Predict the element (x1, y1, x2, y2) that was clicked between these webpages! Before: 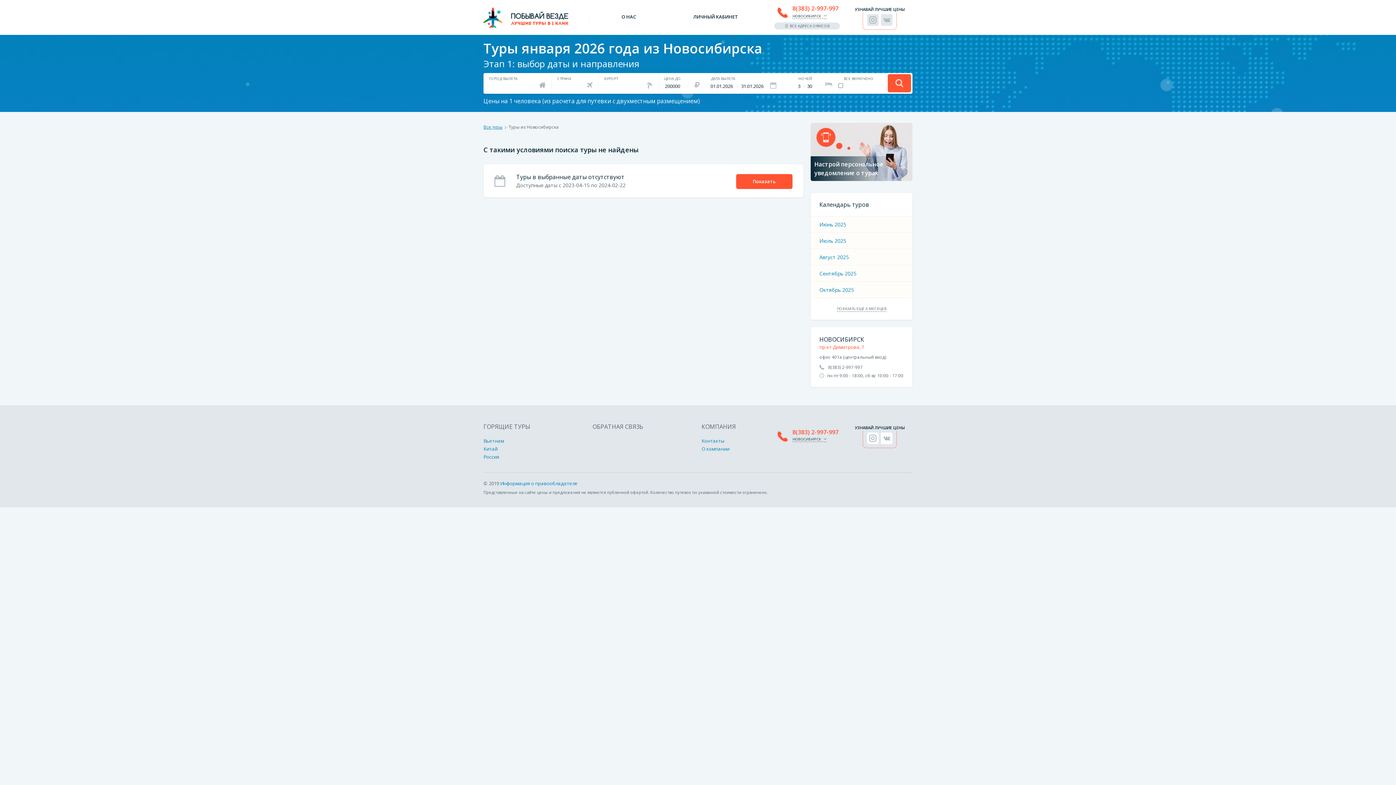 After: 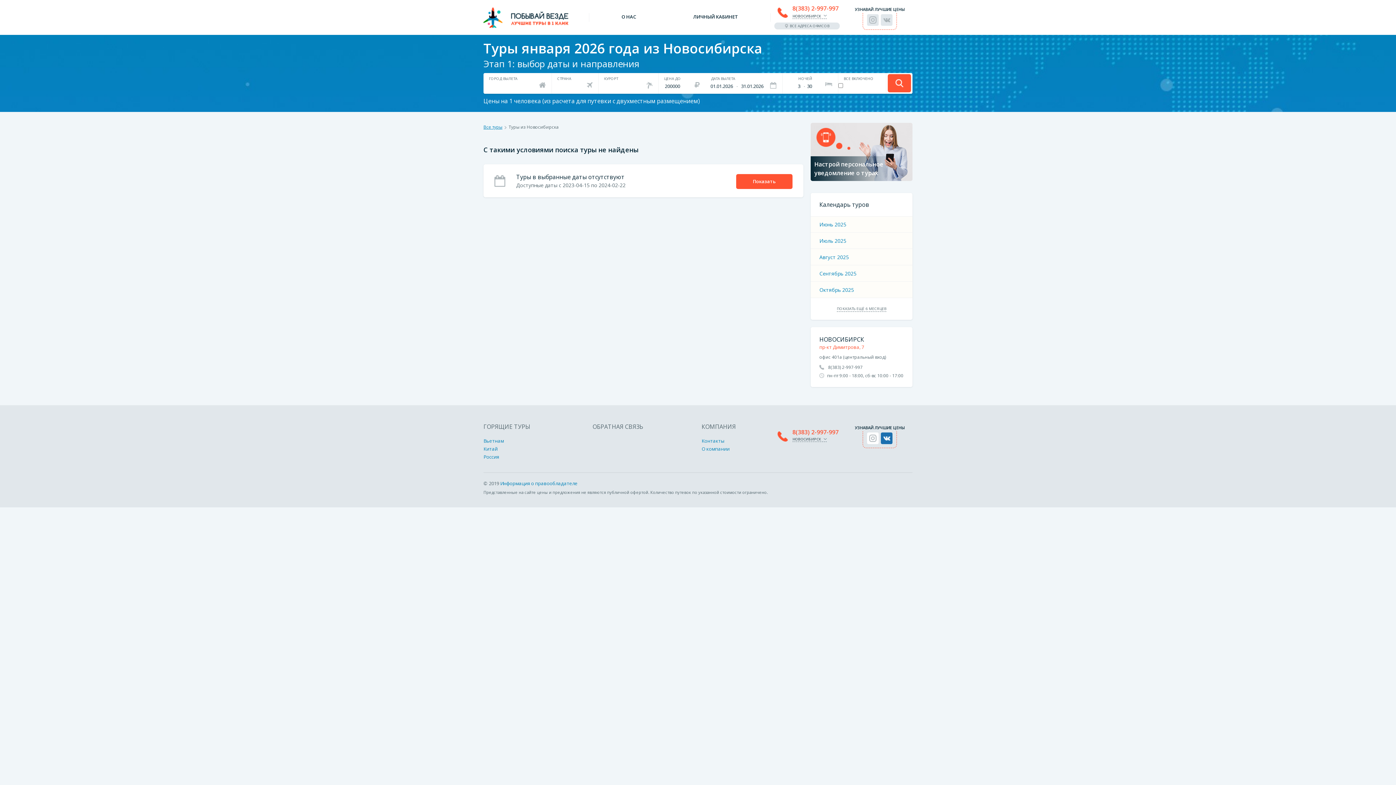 Action: bbox: (881, 432, 892, 444)